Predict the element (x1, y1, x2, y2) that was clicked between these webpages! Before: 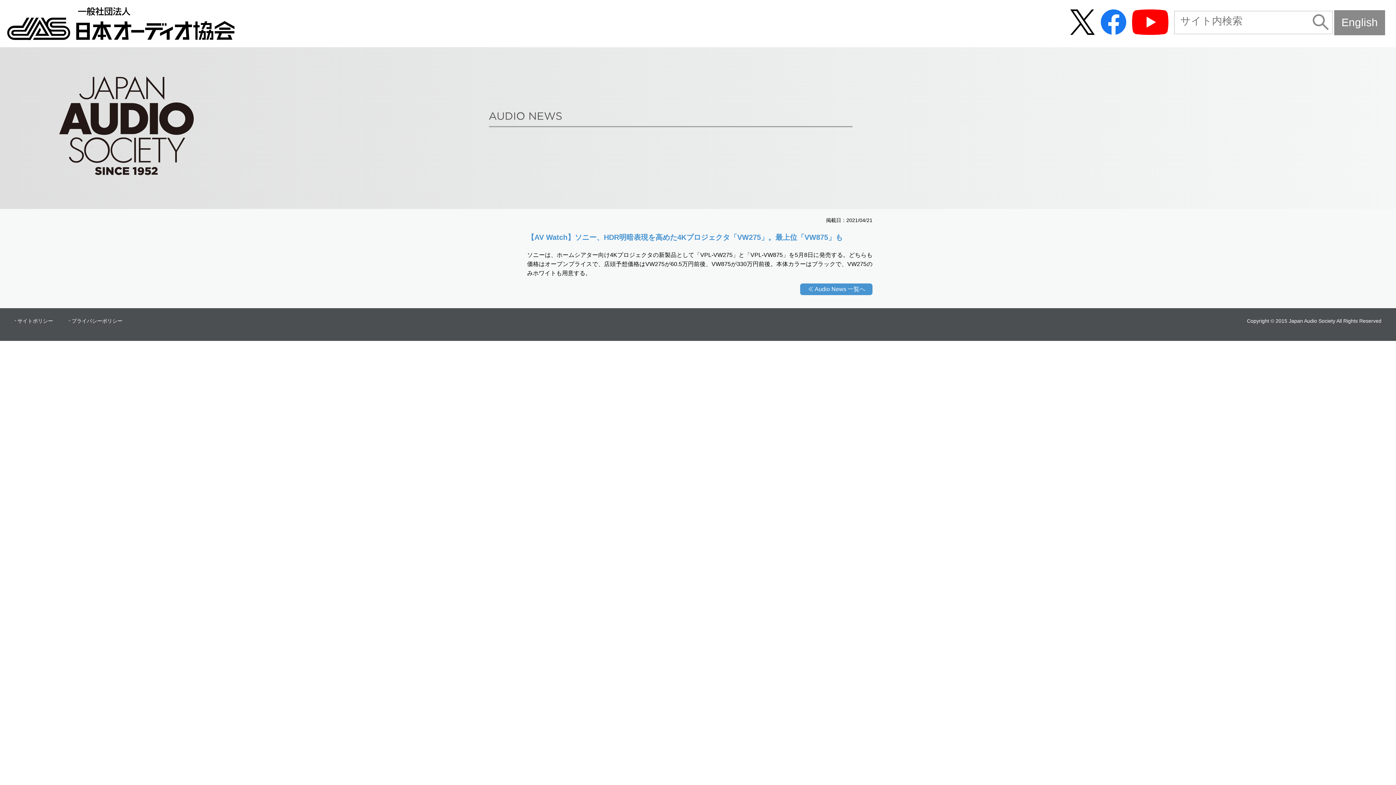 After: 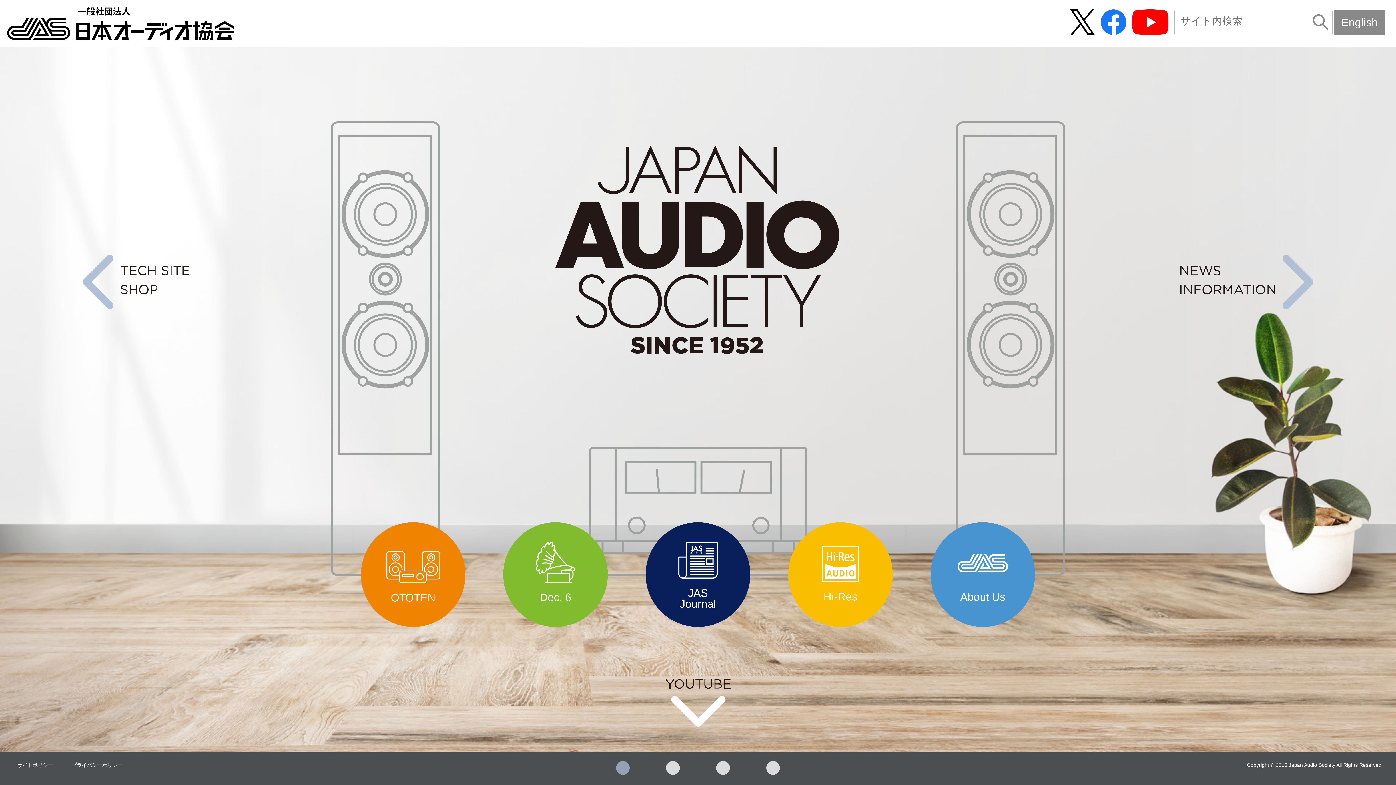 Action: bbox: (59, 170, 193, 176)